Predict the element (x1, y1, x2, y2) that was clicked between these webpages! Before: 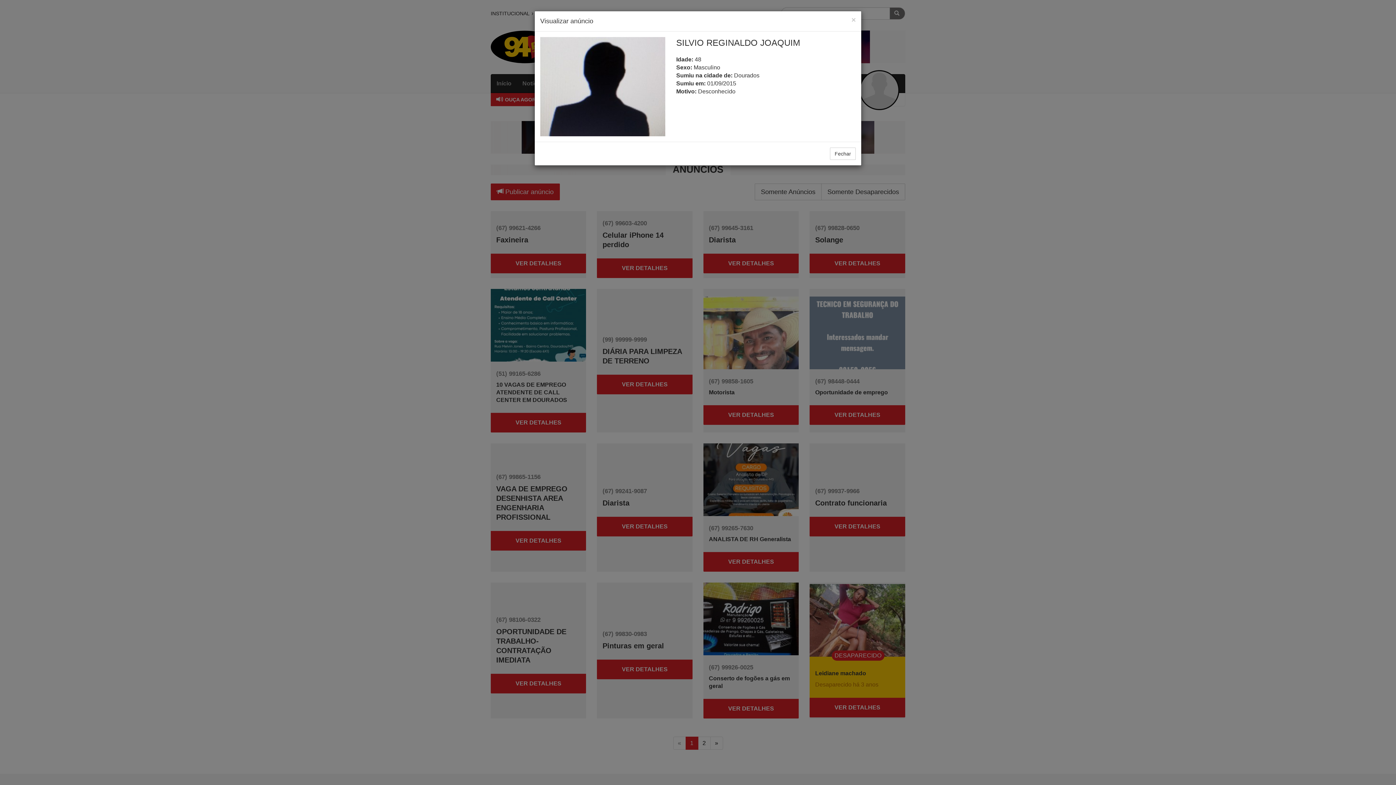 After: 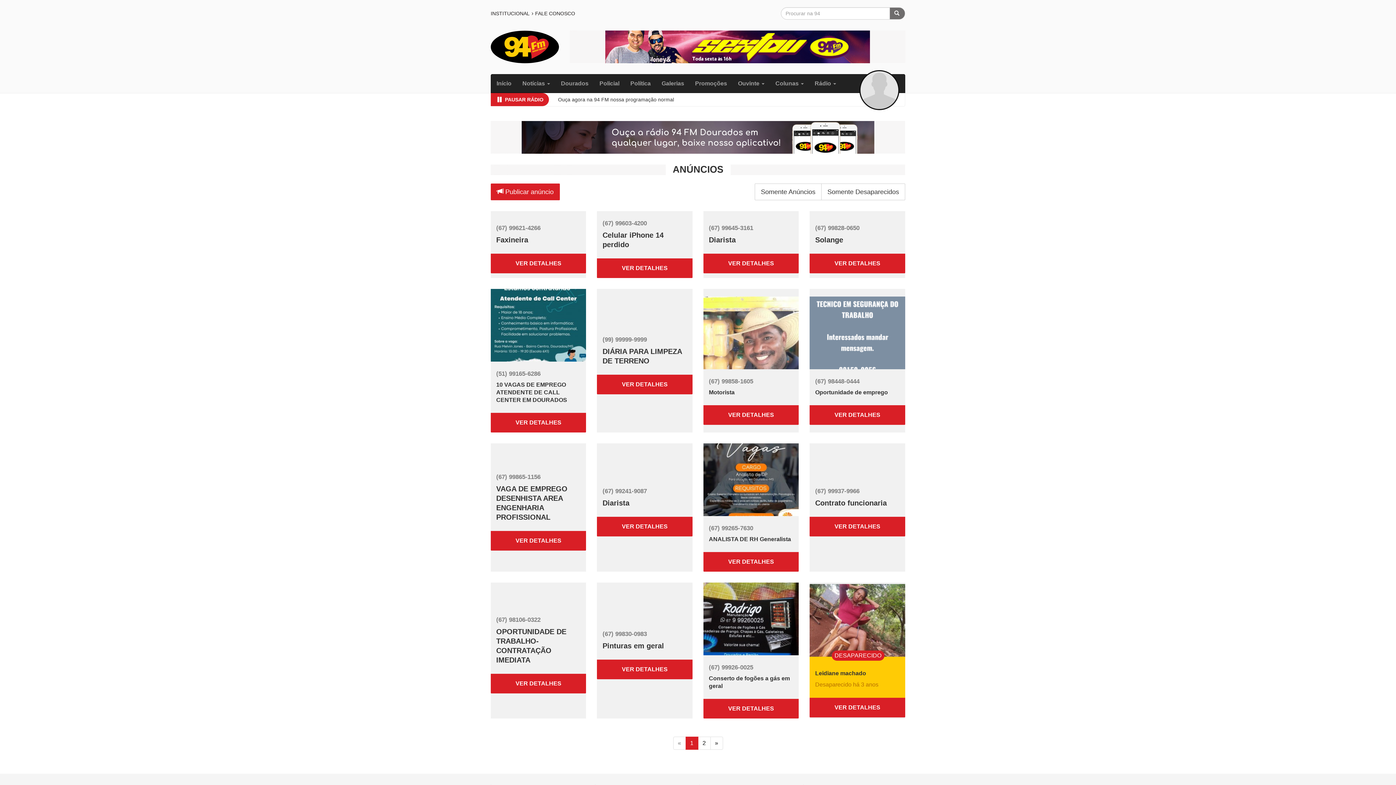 Action: label: ×
Close bbox: (851, 16, 856, 23)